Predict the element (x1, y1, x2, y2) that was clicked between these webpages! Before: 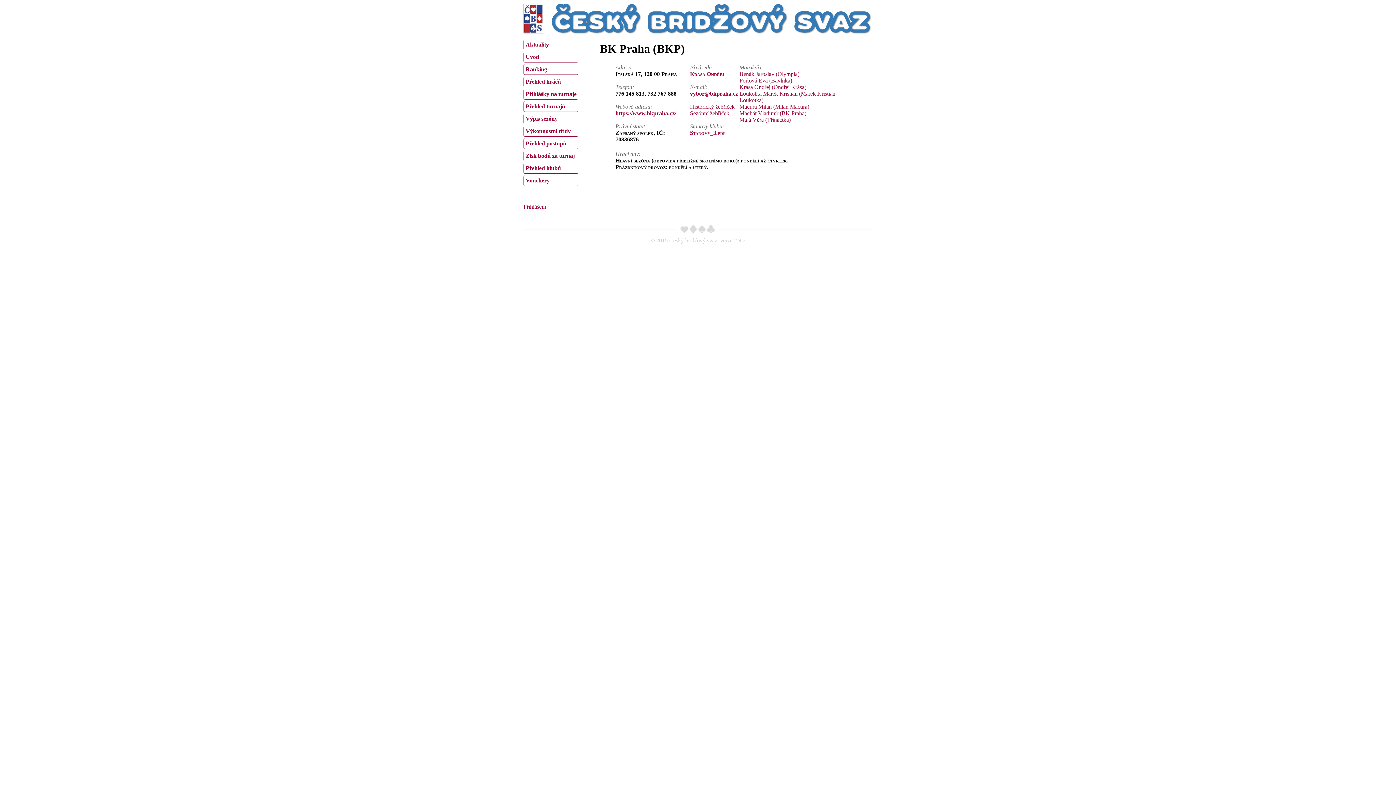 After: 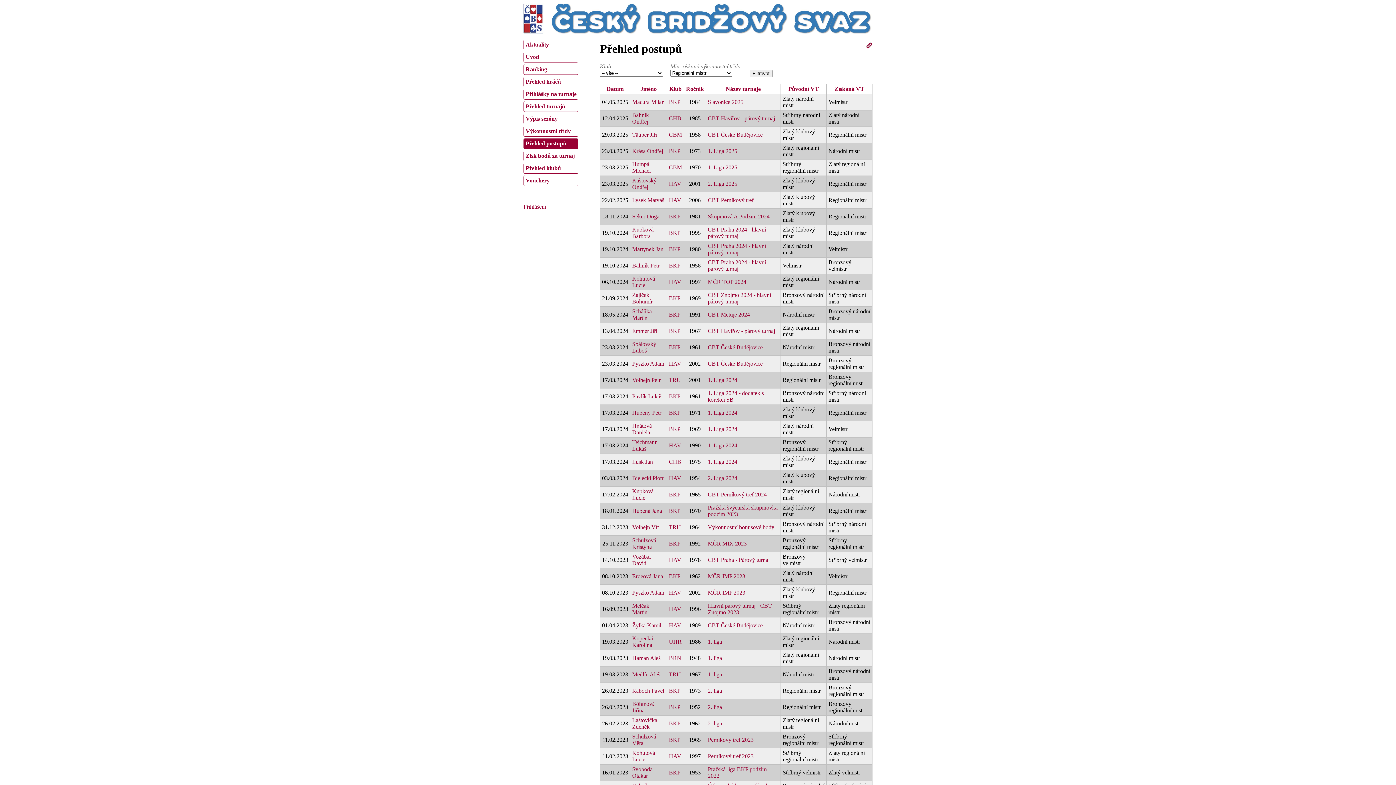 Action: bbox: (523, 138, 578, 149) label: Přehled postupů